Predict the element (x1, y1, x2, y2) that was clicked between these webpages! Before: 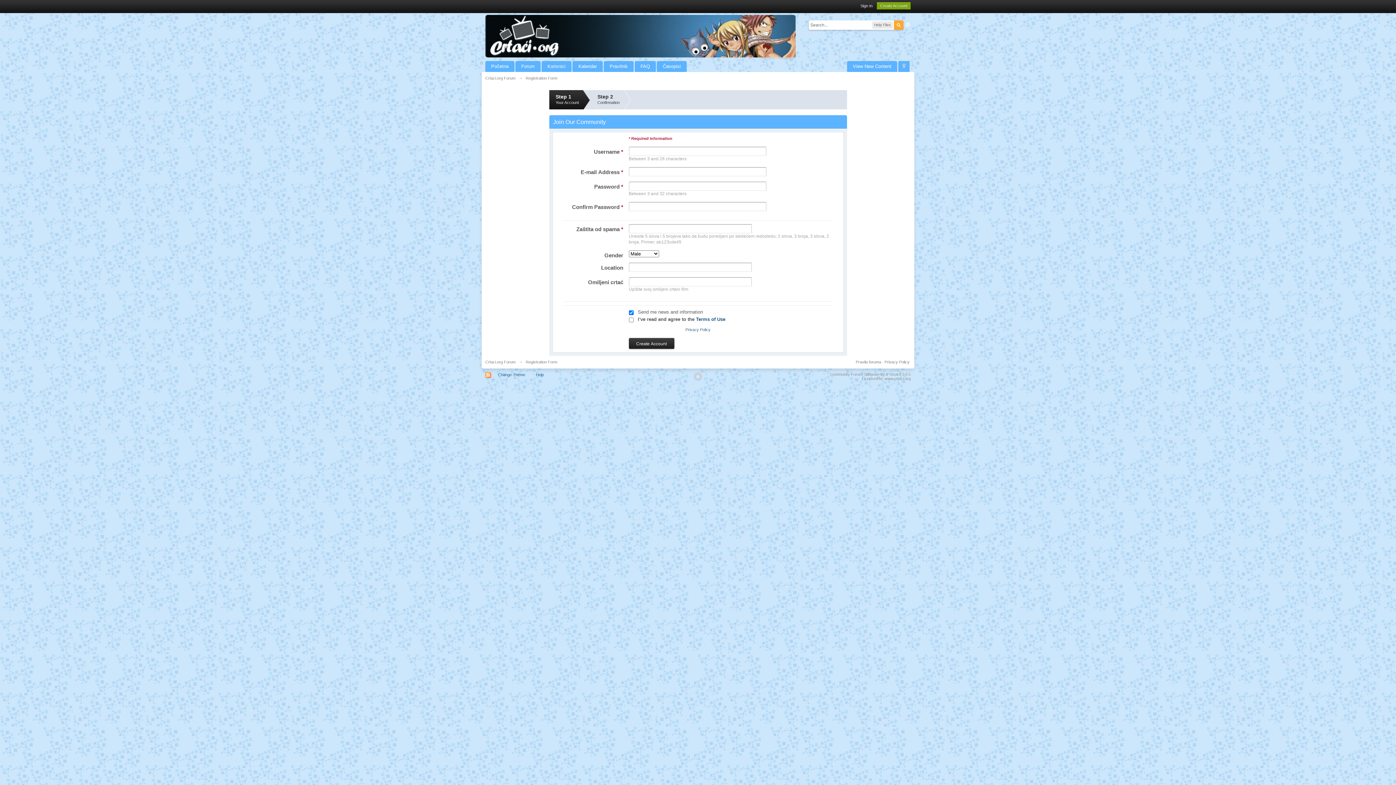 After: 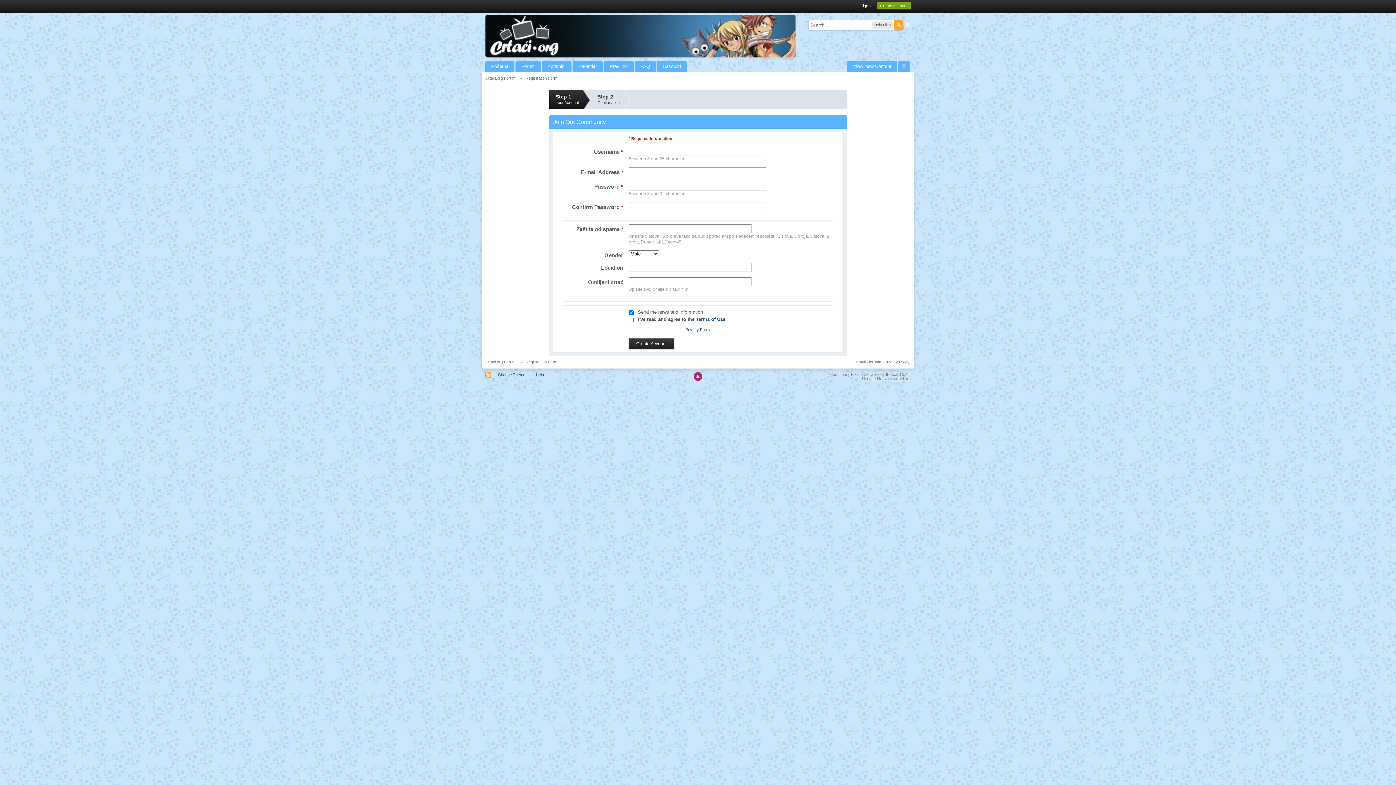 Action: bbox: (693, 372, 702, 381)